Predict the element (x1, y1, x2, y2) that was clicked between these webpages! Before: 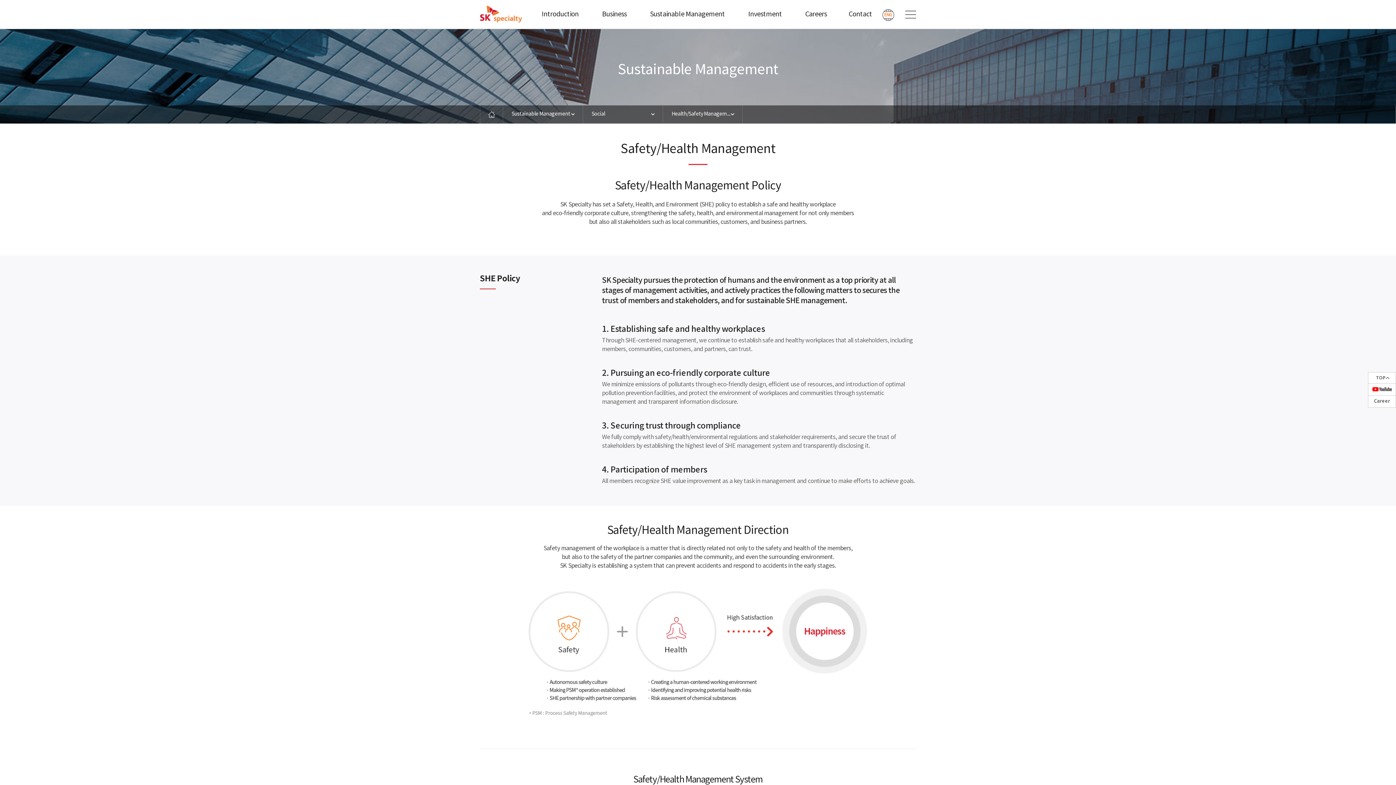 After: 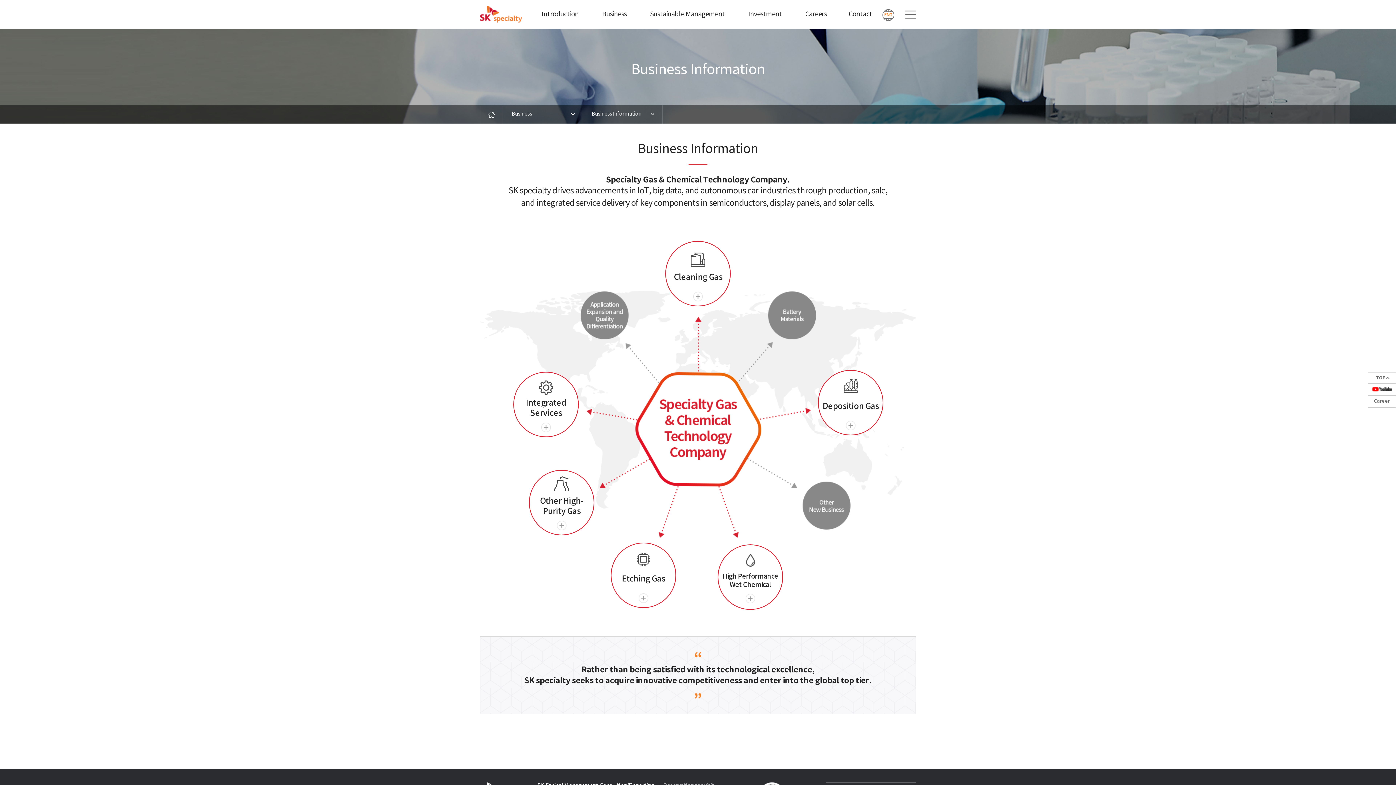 Action: bbox: (602, 0, 626, 29) label: Business